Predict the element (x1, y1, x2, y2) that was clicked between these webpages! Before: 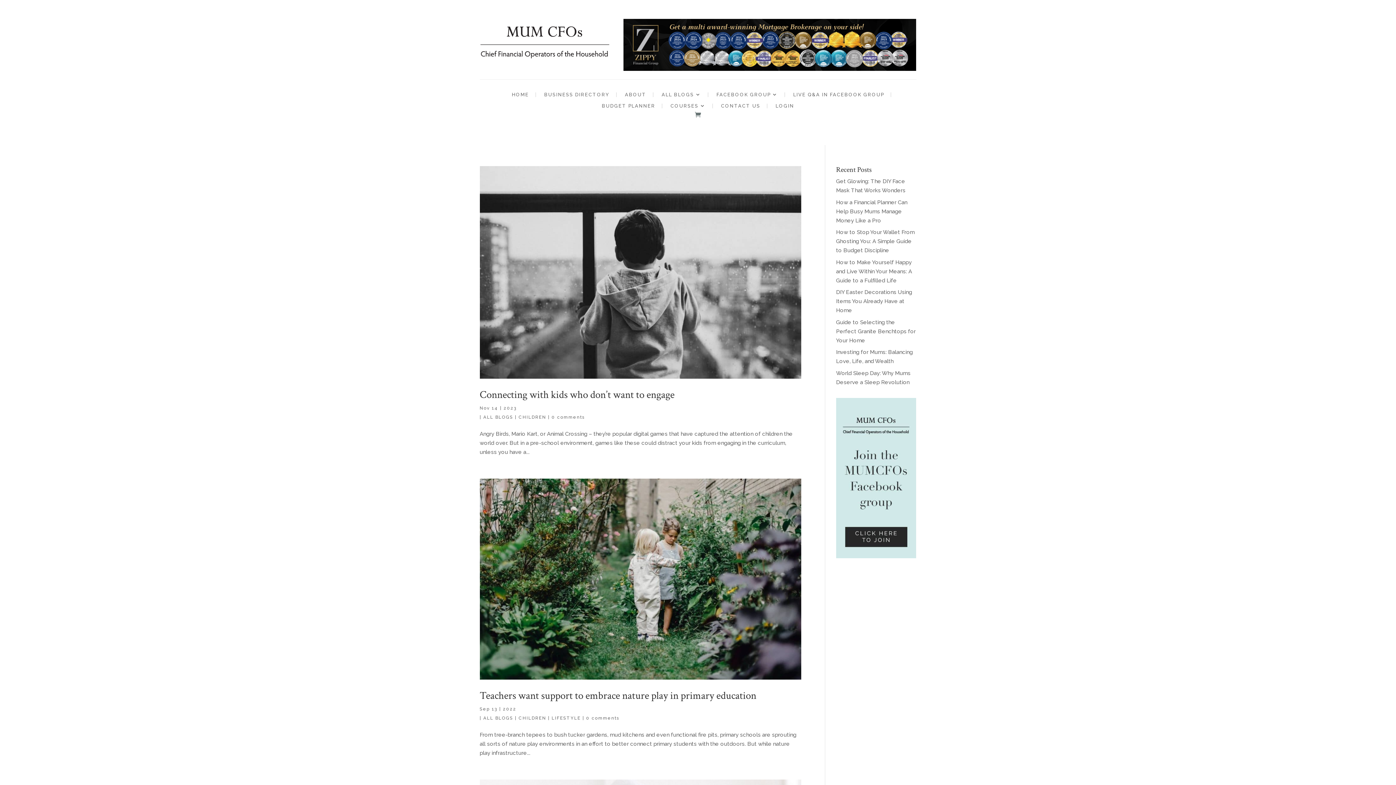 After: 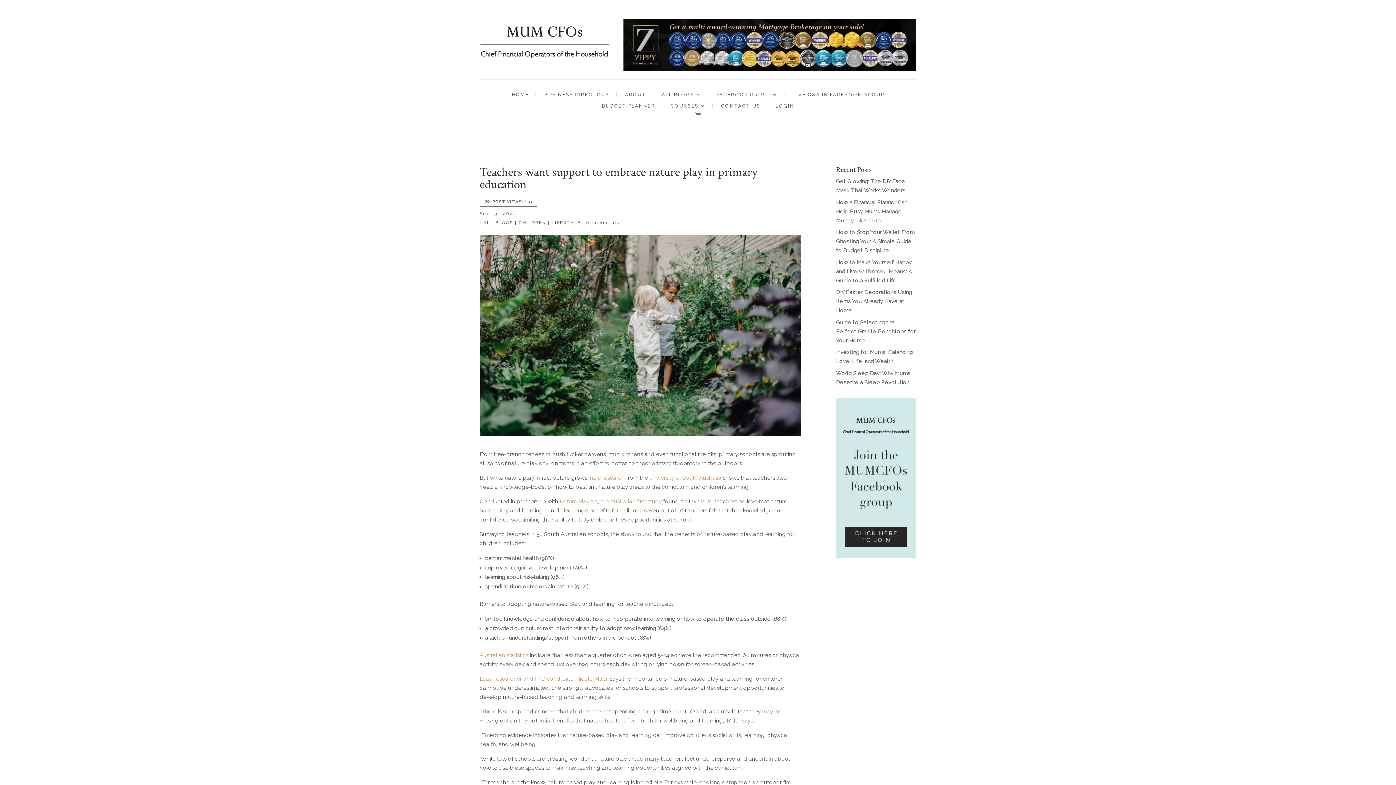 Action: bbox: (479, 689, 756, 702) label: Teachers want support to embrace nature play in primary education